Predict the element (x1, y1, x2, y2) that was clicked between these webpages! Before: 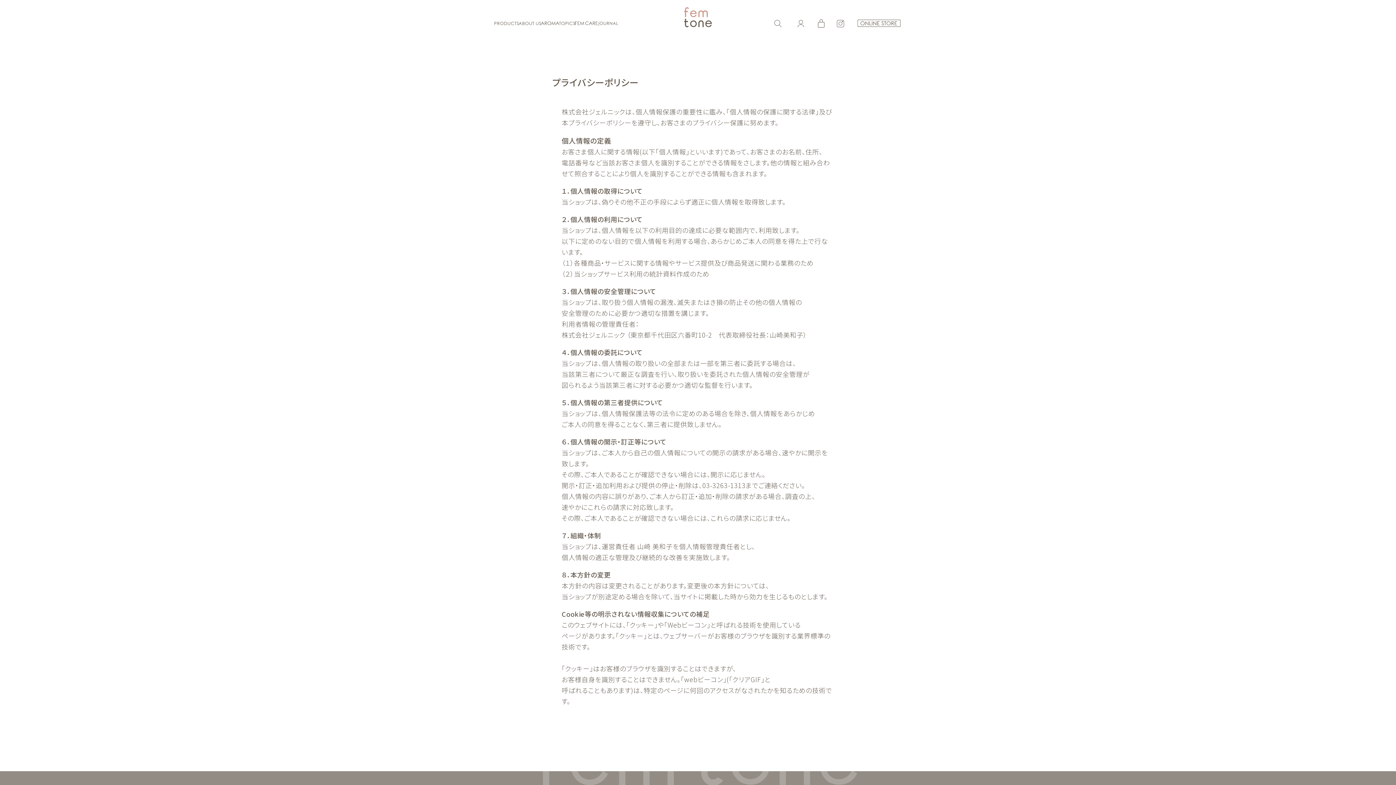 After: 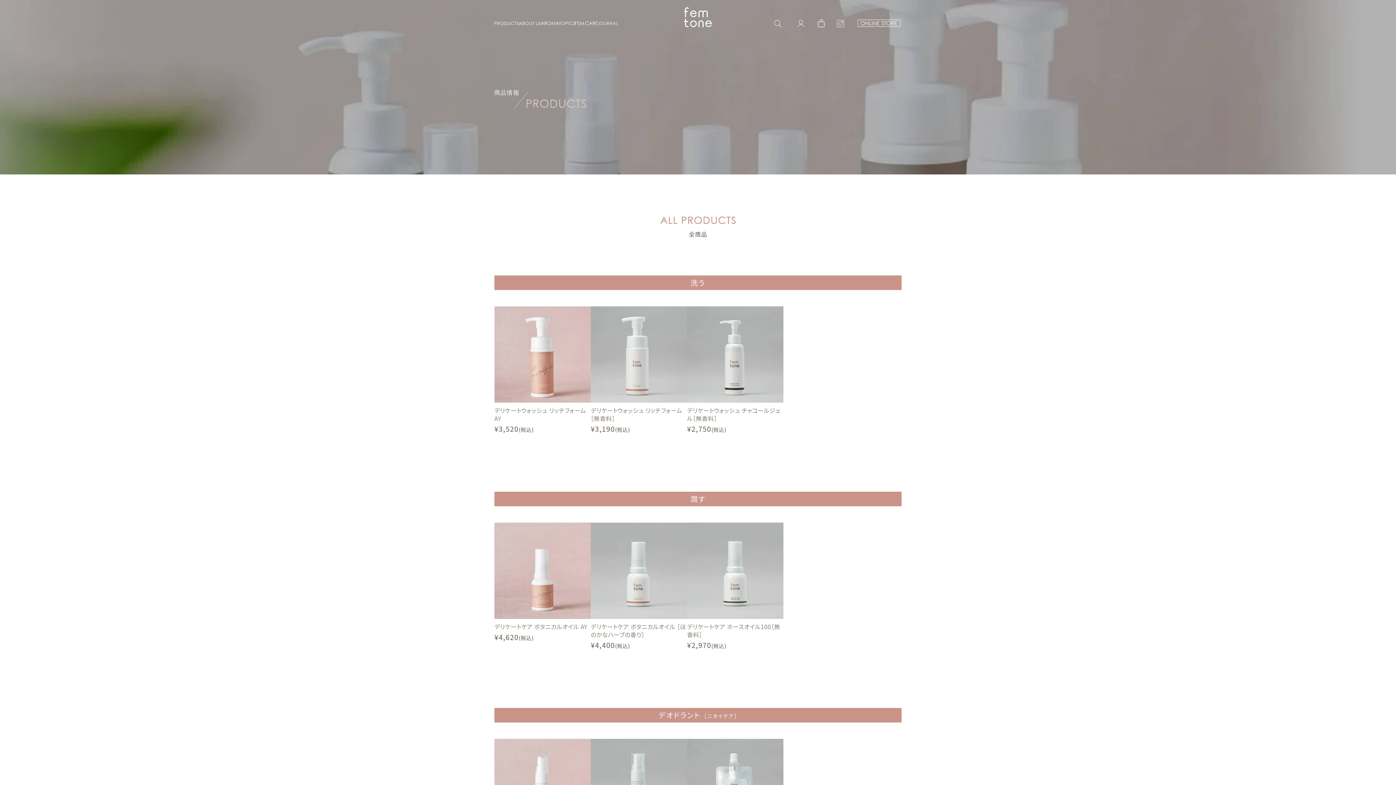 Action: bbox: (494, 20, 518, 26) label: PRODUCTS